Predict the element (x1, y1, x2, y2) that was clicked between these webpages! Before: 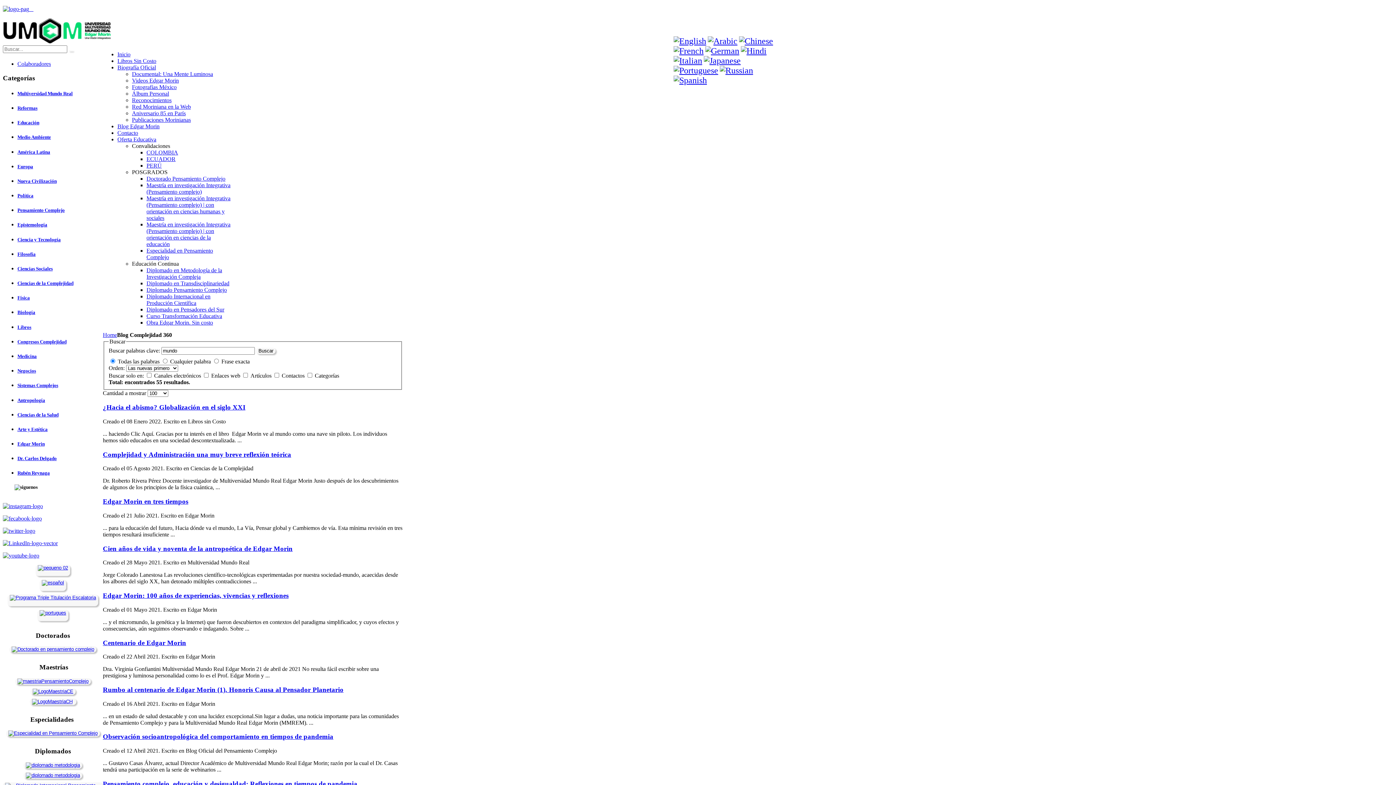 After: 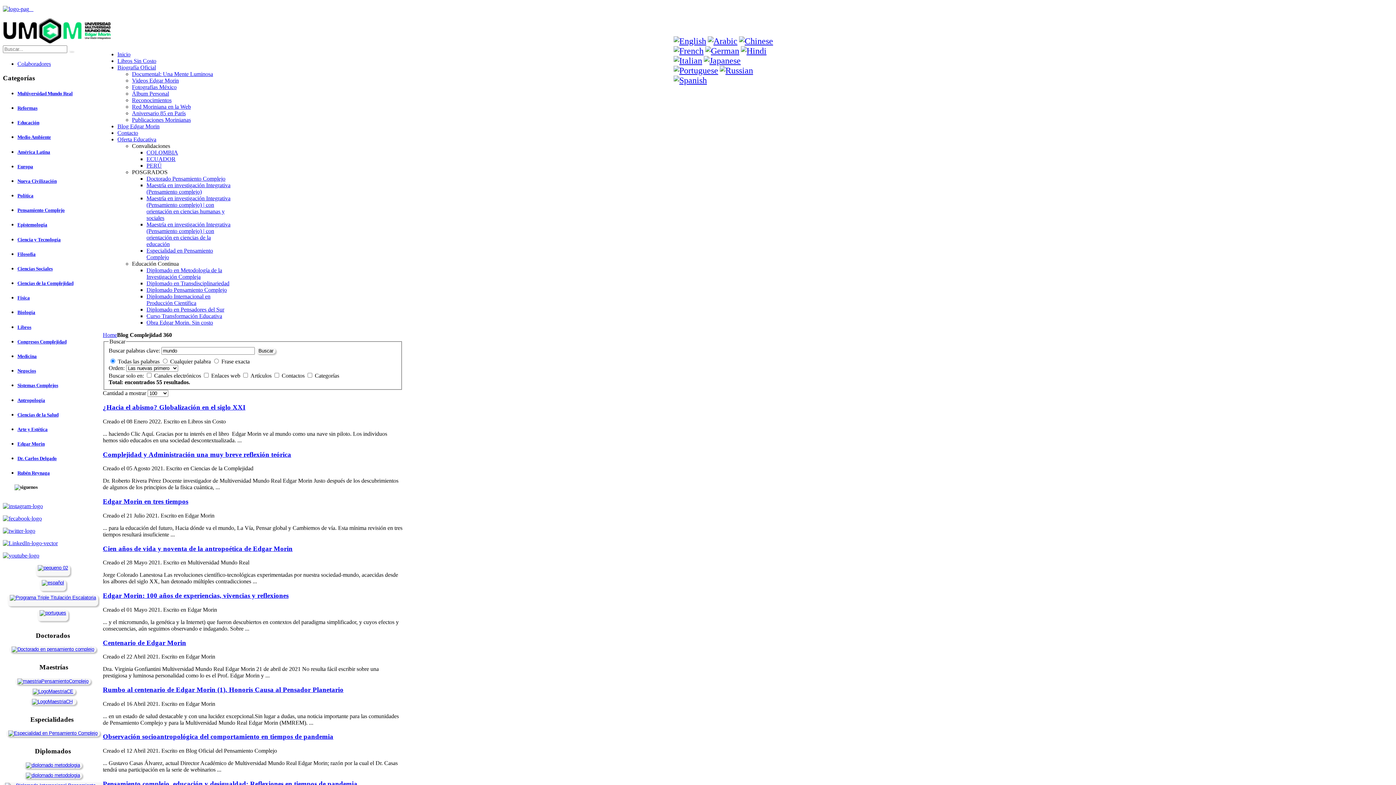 Action: bbox: (673, 55, 702, 65)